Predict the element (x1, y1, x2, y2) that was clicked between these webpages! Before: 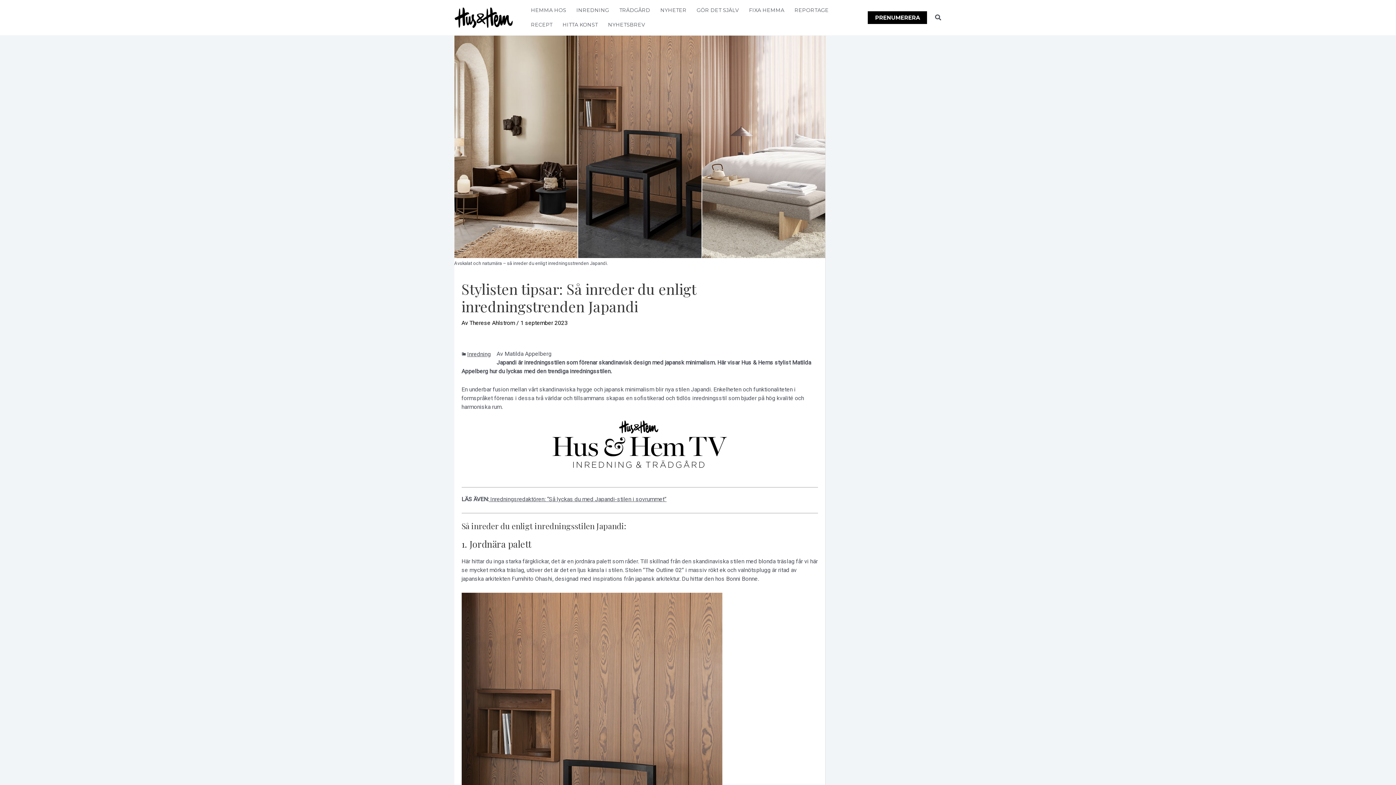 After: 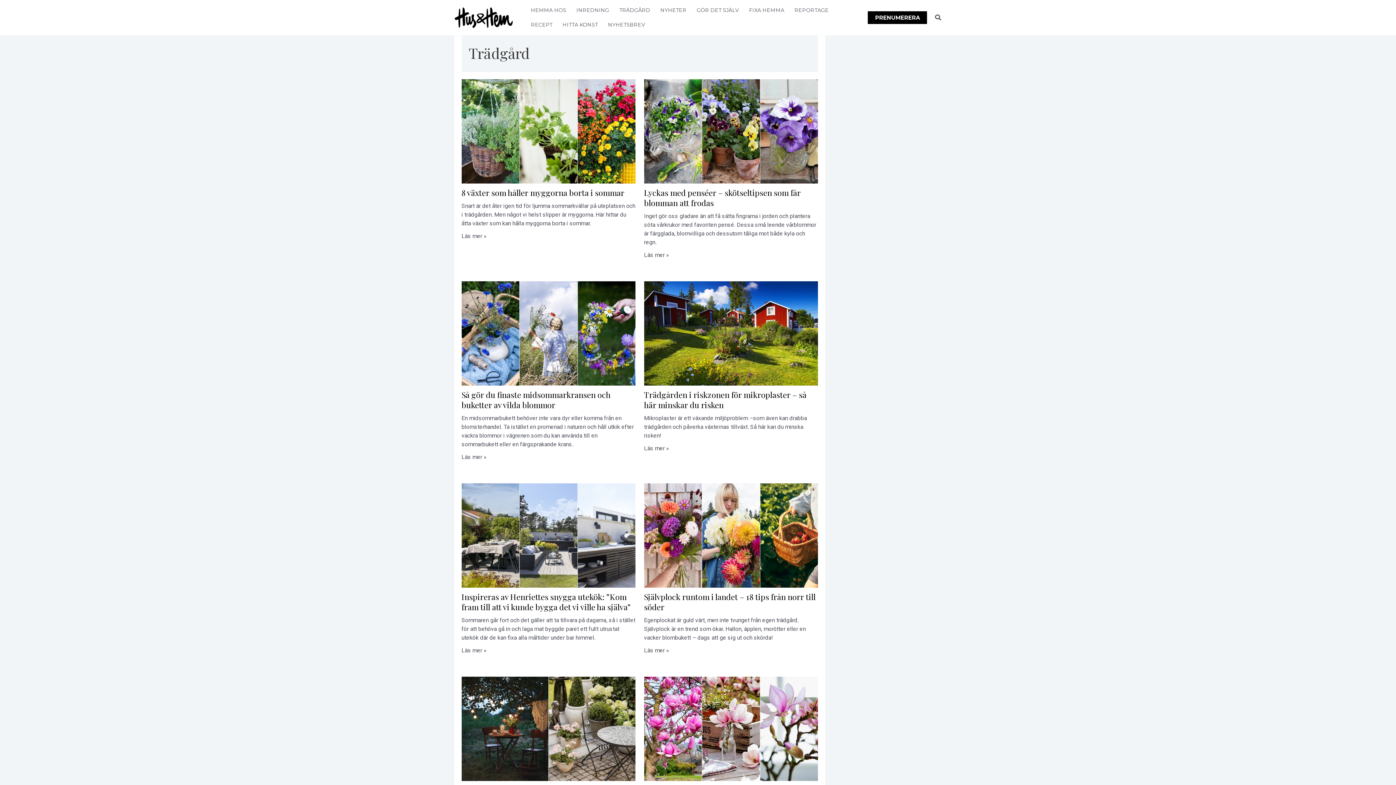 Action: label: TRÄDGÅRD bbox: (614, 3, 655, 17)